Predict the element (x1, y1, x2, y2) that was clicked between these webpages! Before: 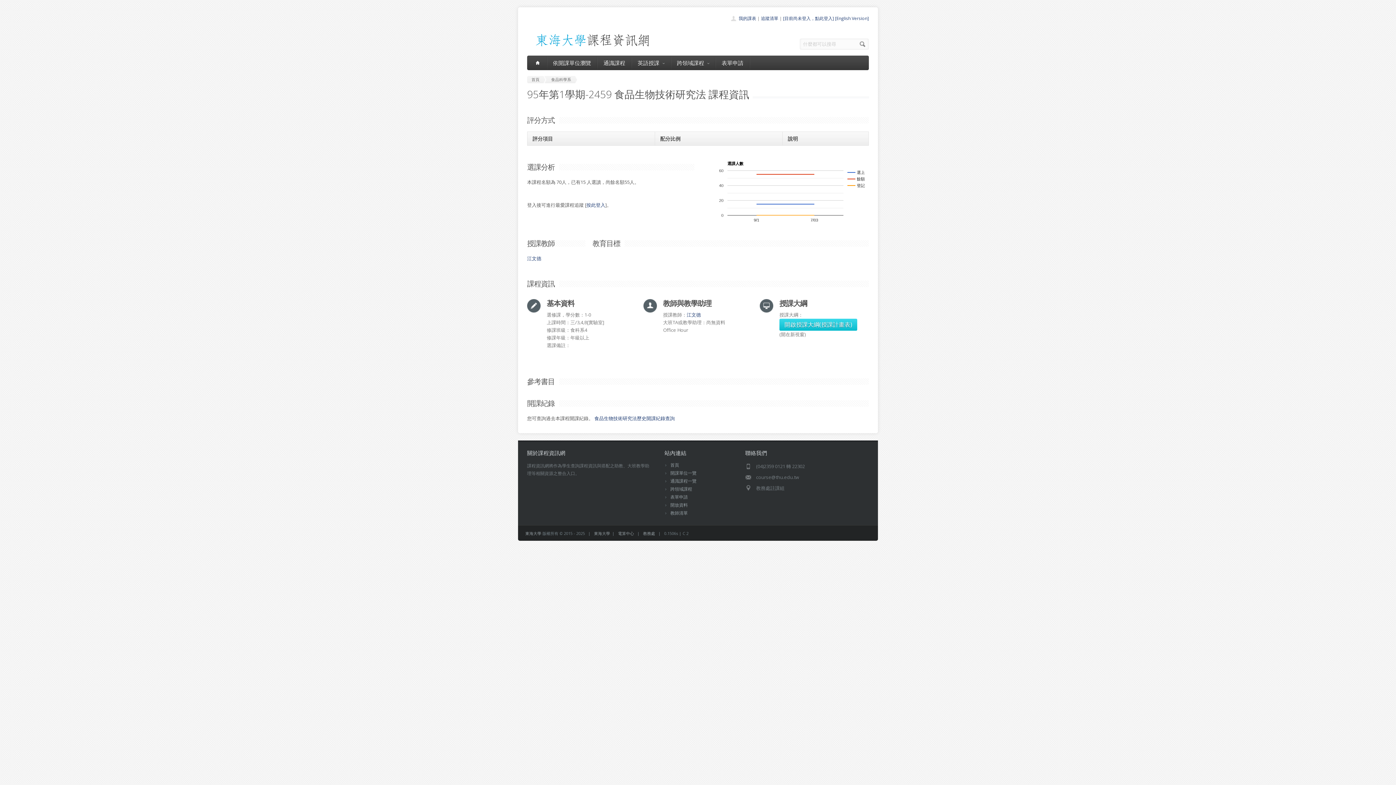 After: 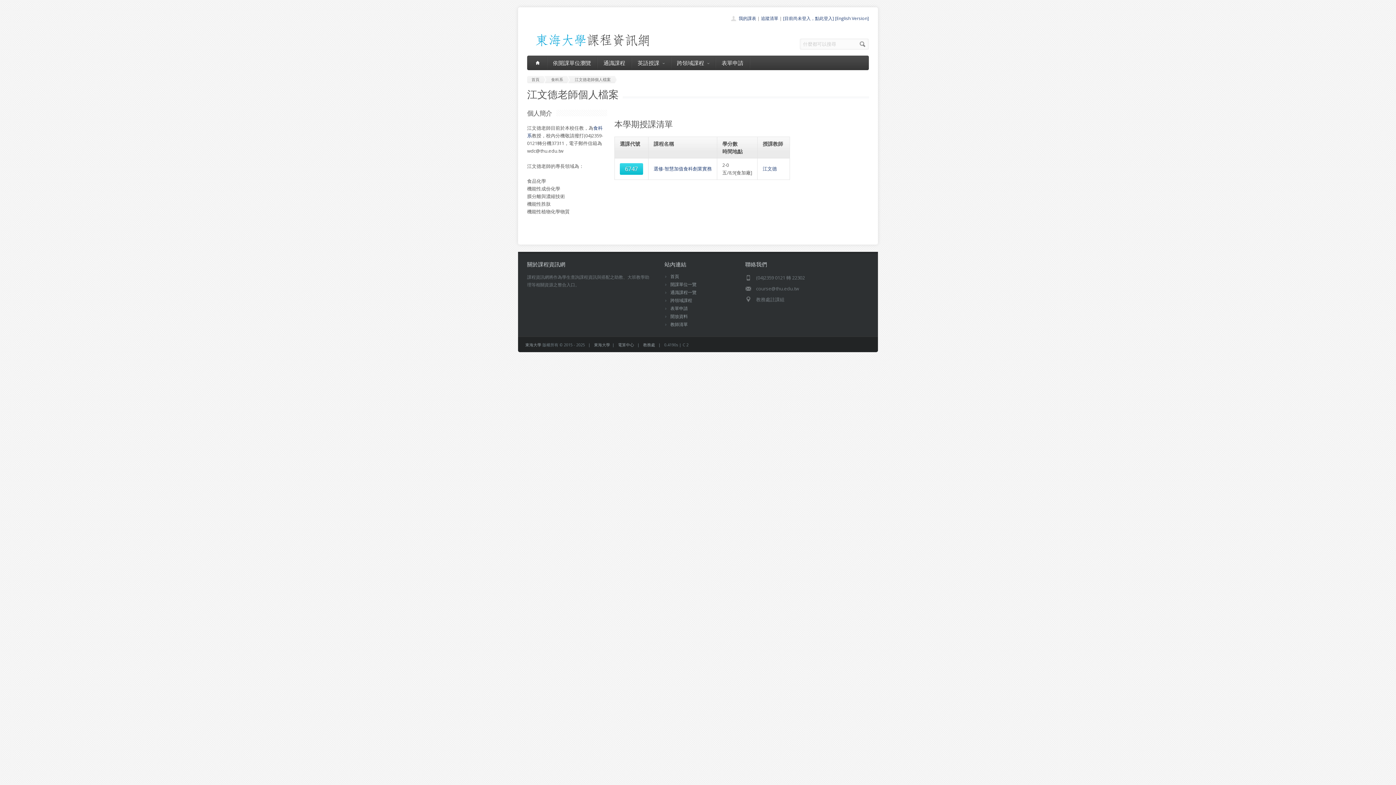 Action: bbox: (686, 311, 701, 318) label: 江文德